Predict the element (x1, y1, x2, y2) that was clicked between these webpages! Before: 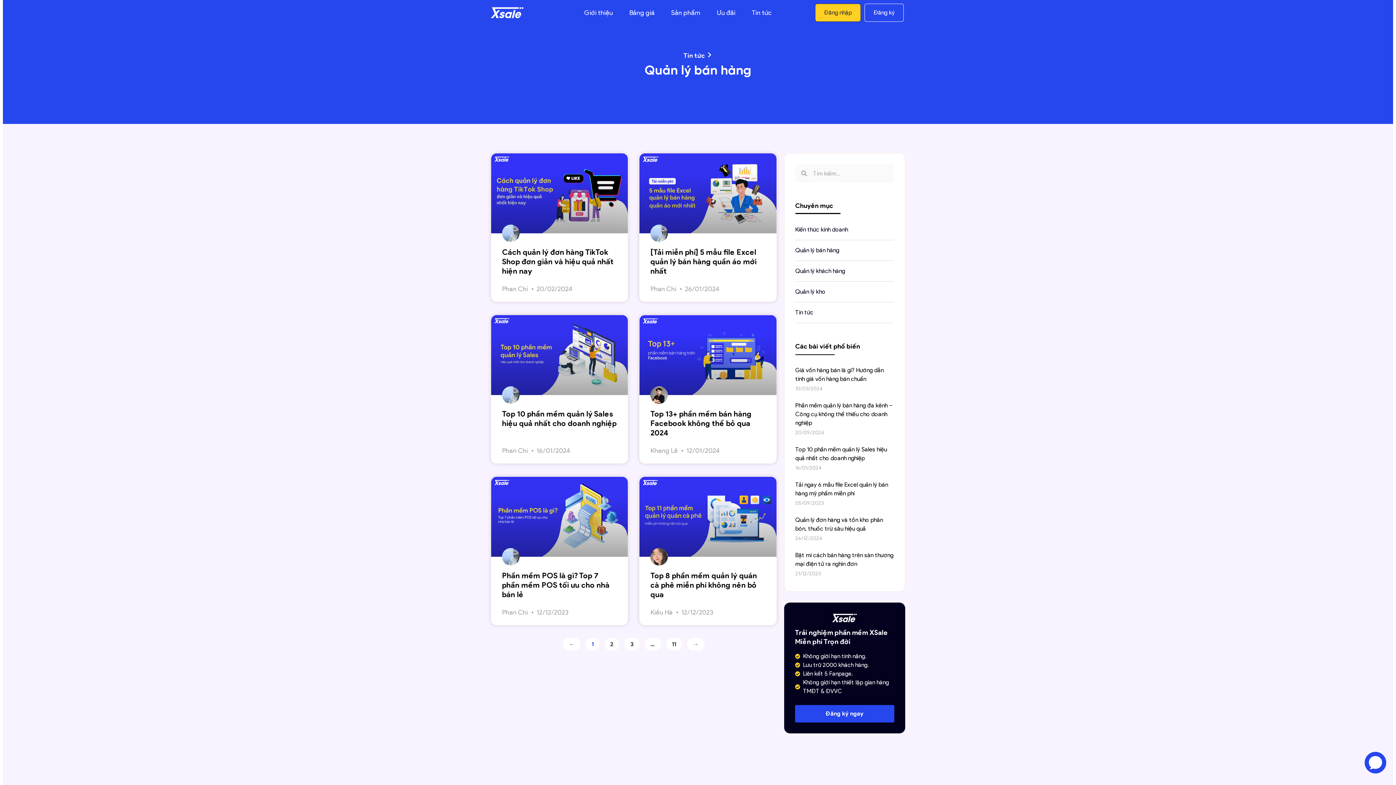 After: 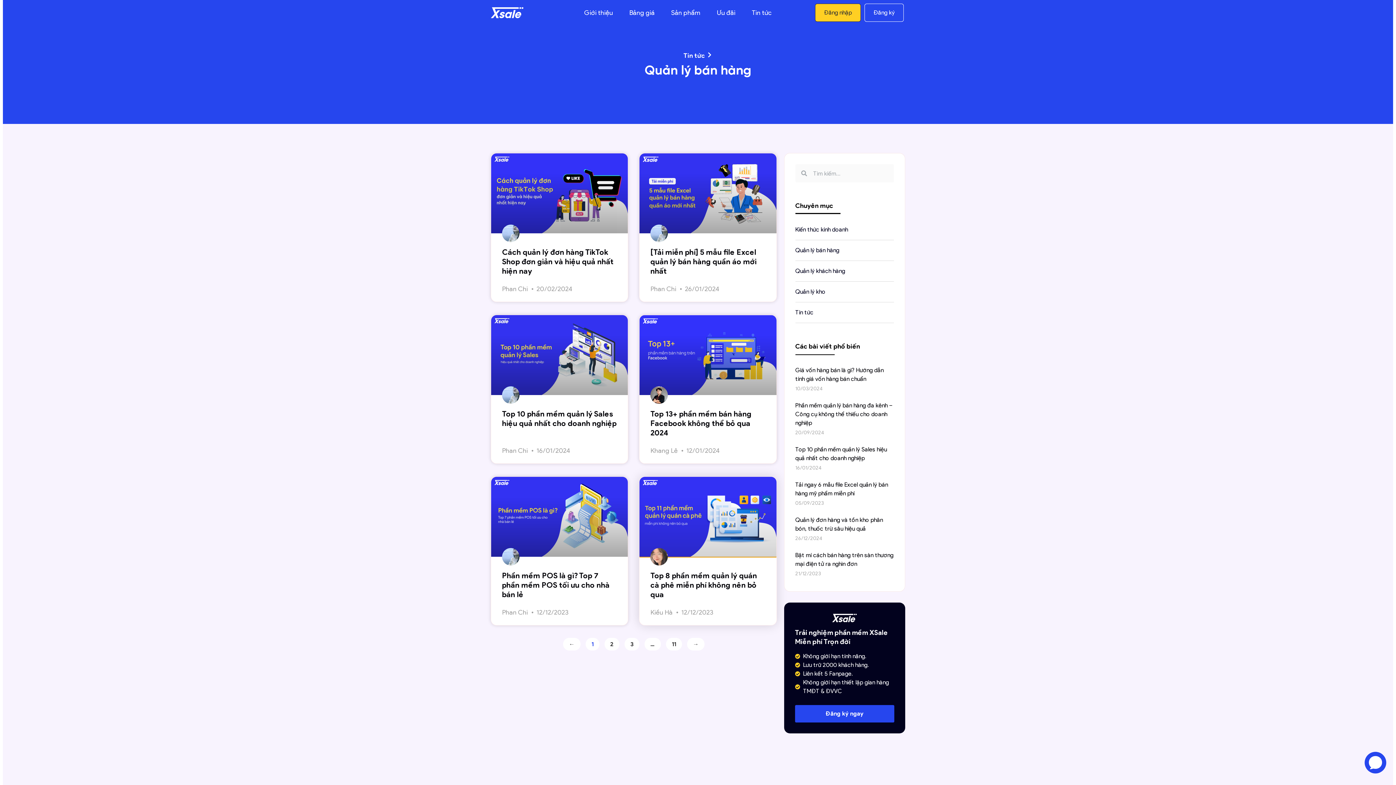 Action: bbox: (639, 477, 776, 557)